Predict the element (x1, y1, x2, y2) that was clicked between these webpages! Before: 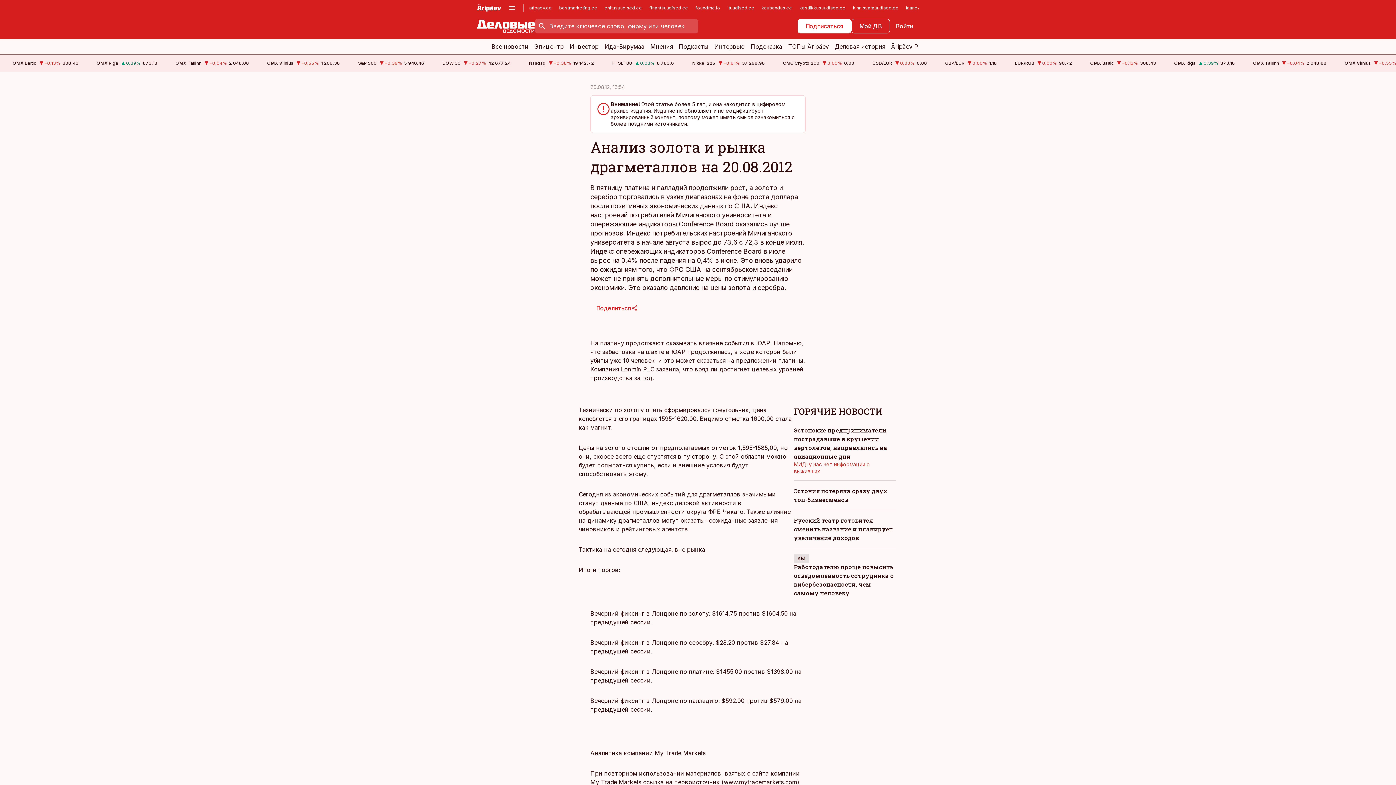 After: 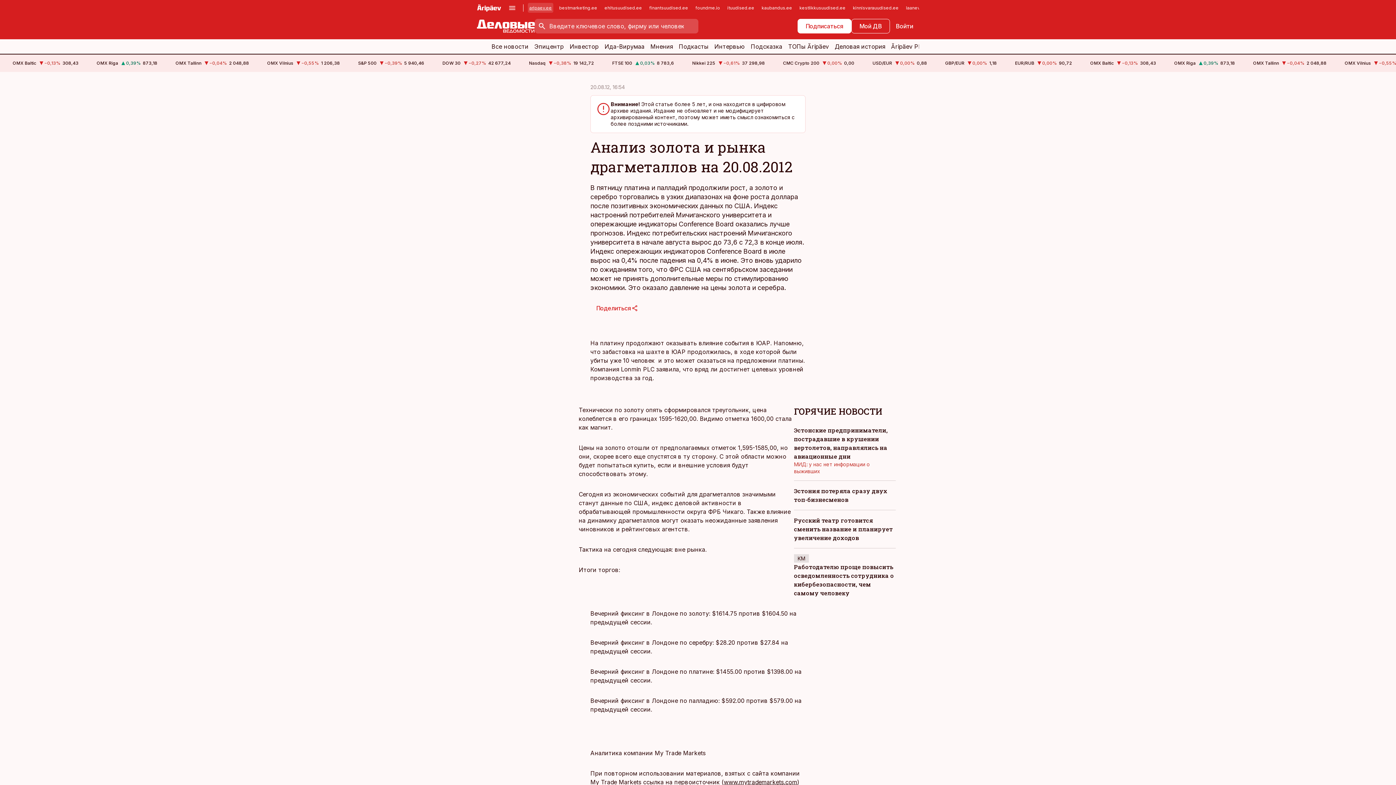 Action: bbox: (528, 2, 553, 12) label: aripaev.ee